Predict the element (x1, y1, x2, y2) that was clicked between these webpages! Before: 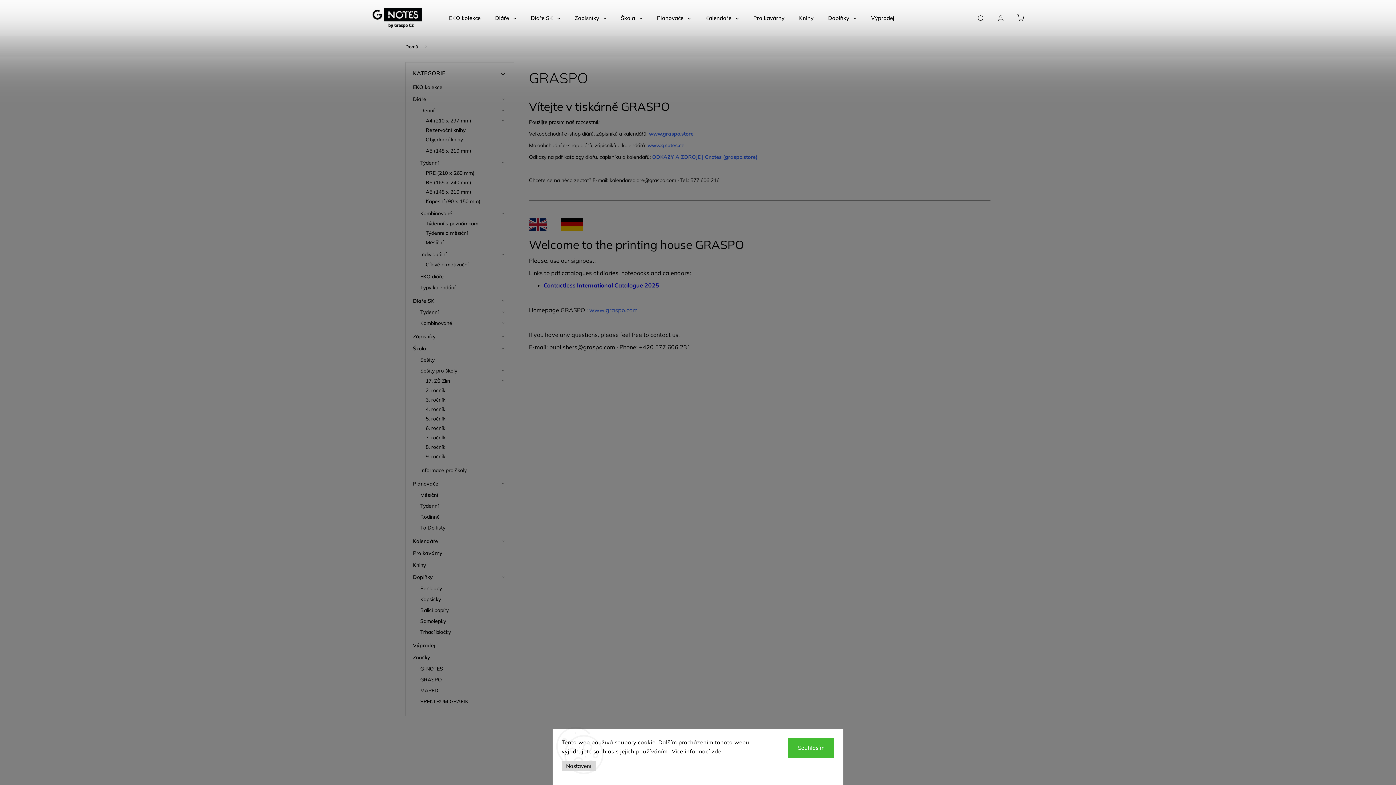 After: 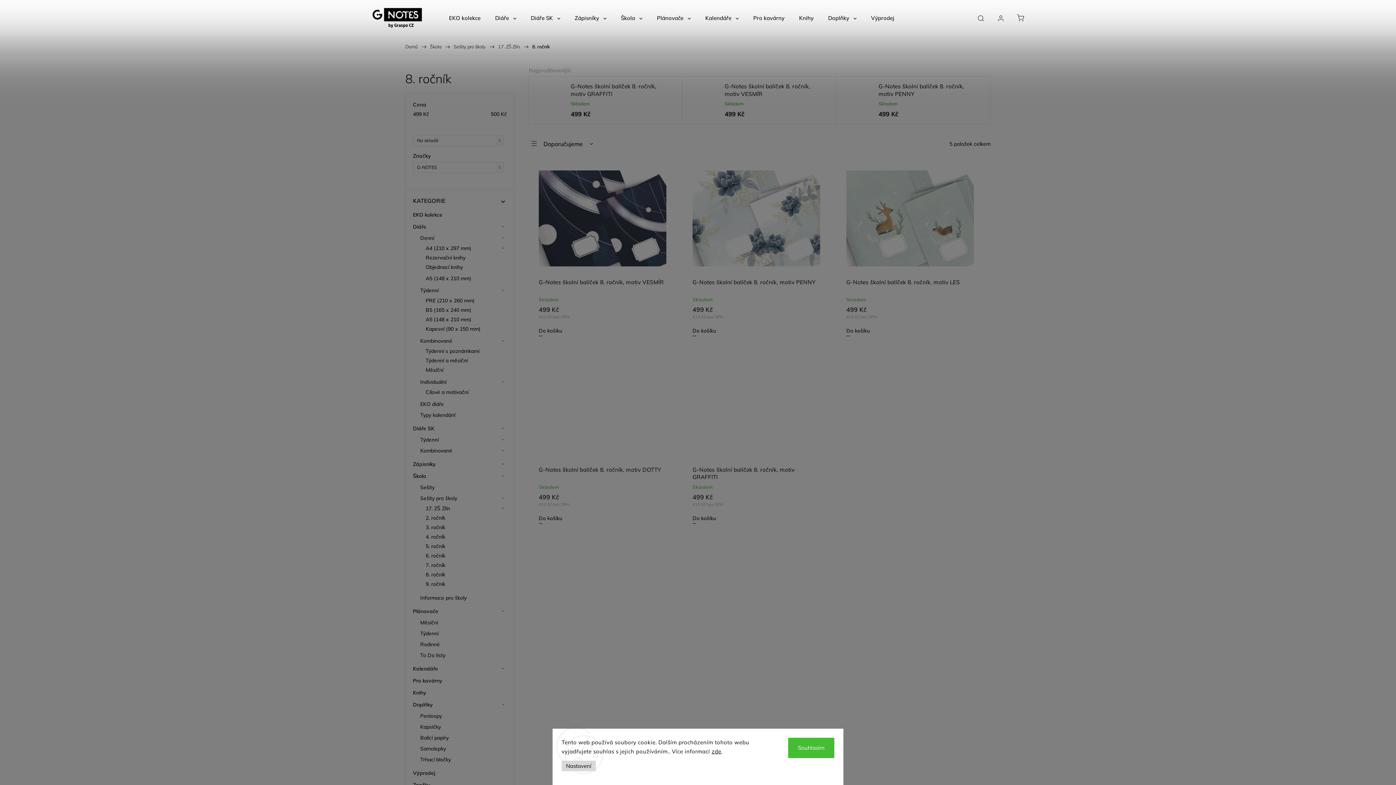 Action: bbox: (418, 442, 506, 452) label: 8. ročník